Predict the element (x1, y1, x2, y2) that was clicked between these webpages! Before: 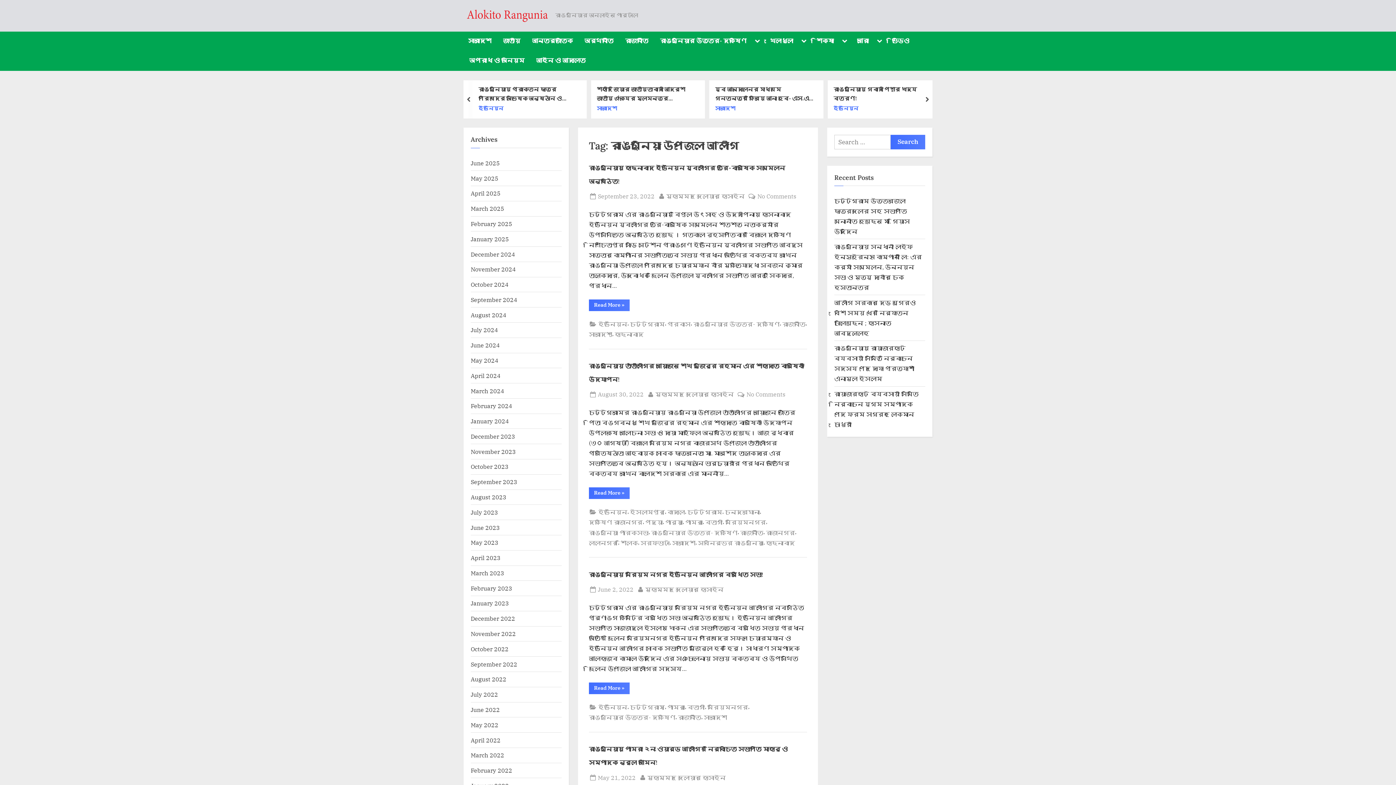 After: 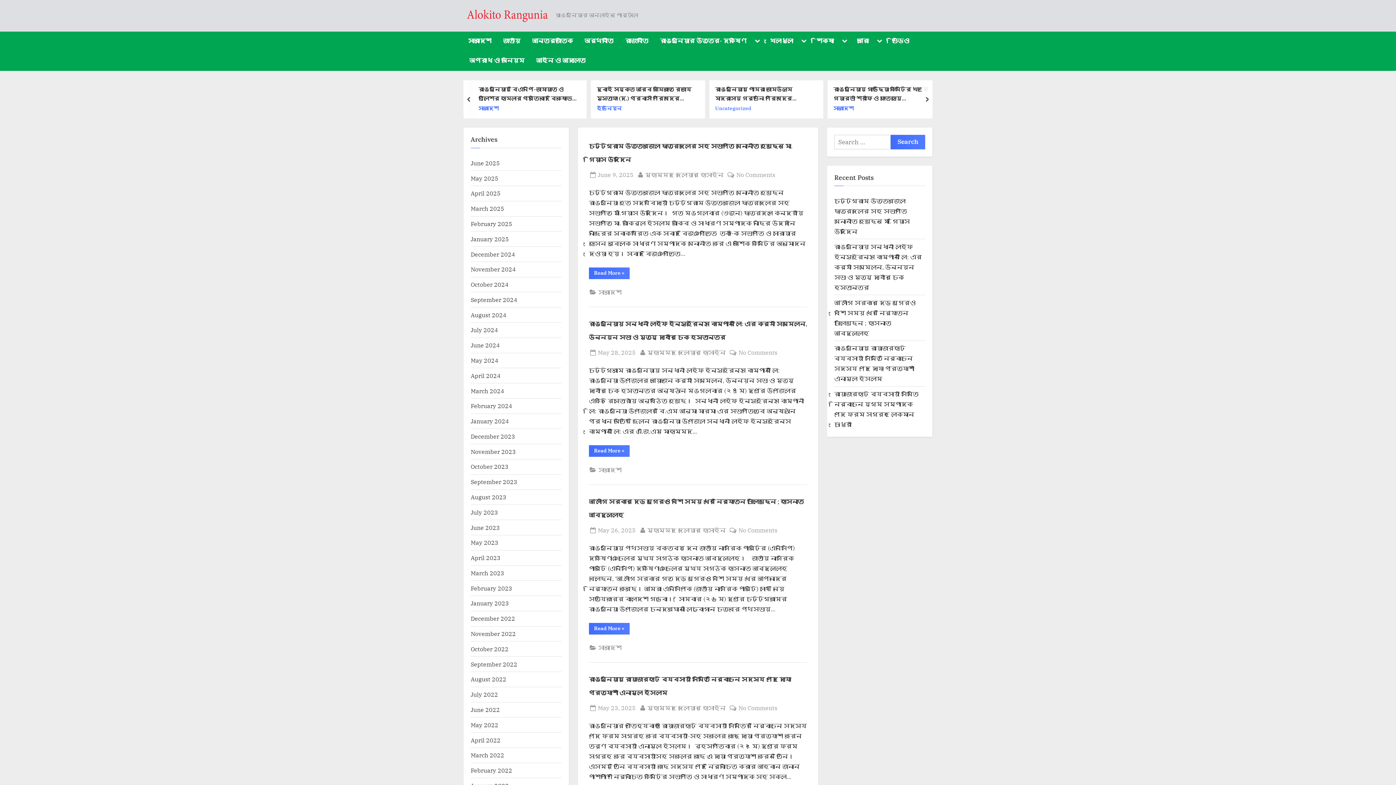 Action: bbox: (470, 372, 500, 379) label: April 2024